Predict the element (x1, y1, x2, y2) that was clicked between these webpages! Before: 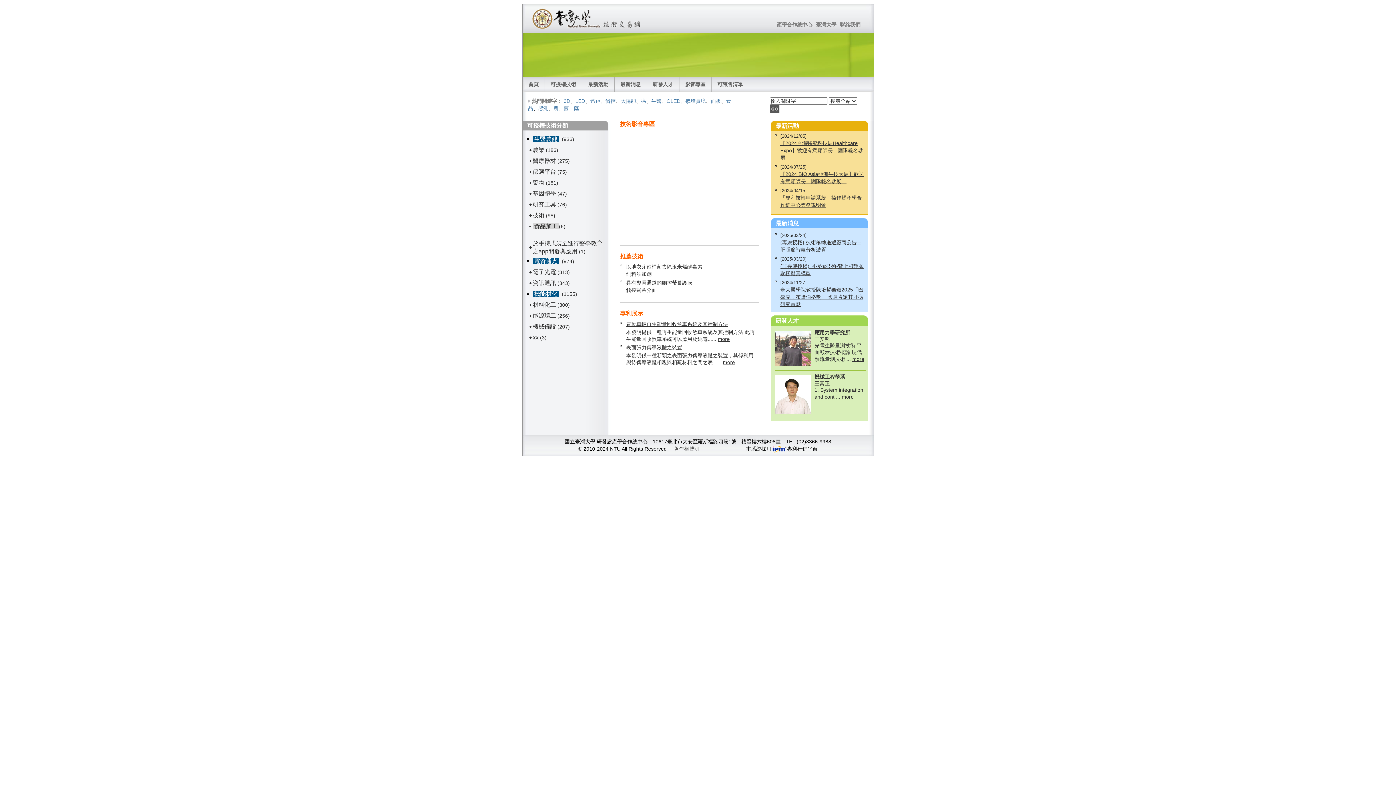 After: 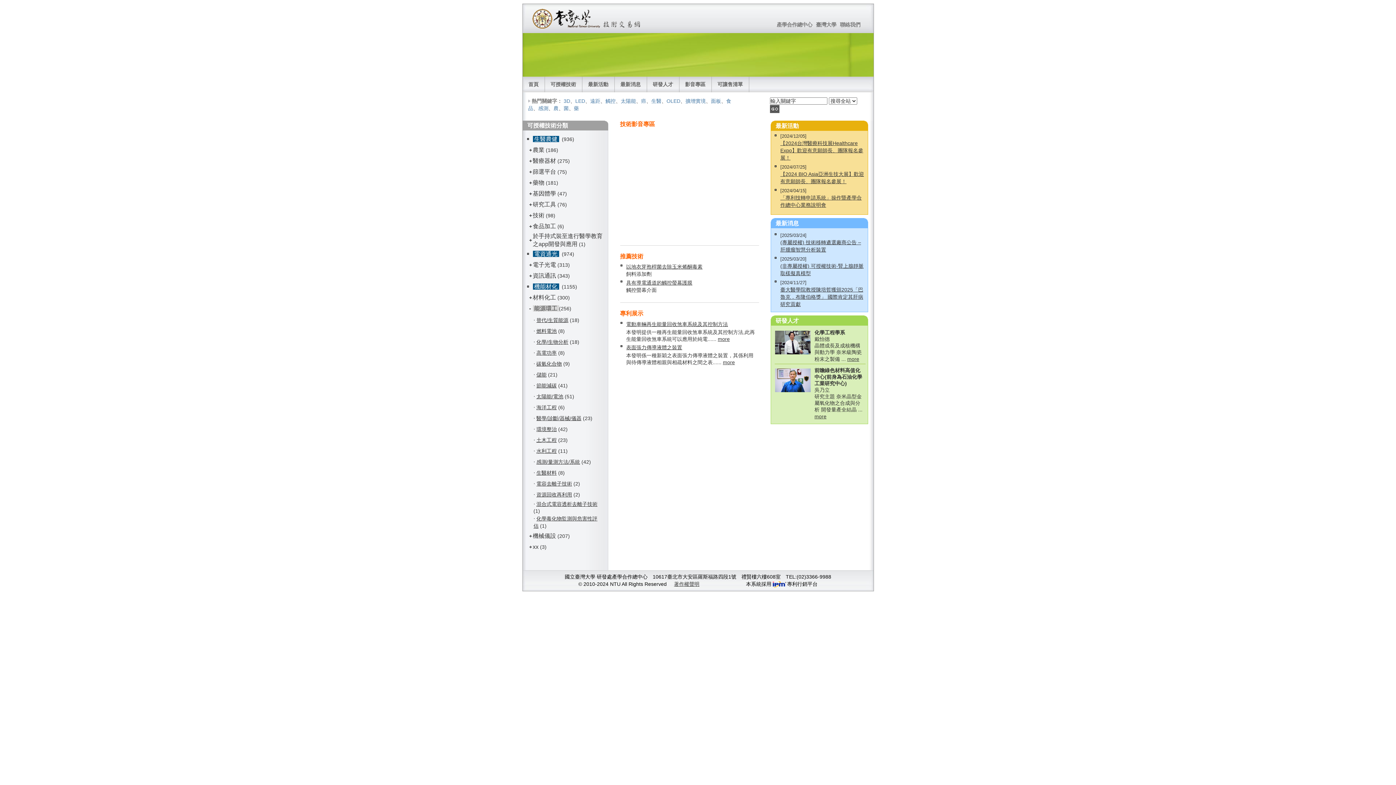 Action: bbox: (529, 312, 532, 318) label: +